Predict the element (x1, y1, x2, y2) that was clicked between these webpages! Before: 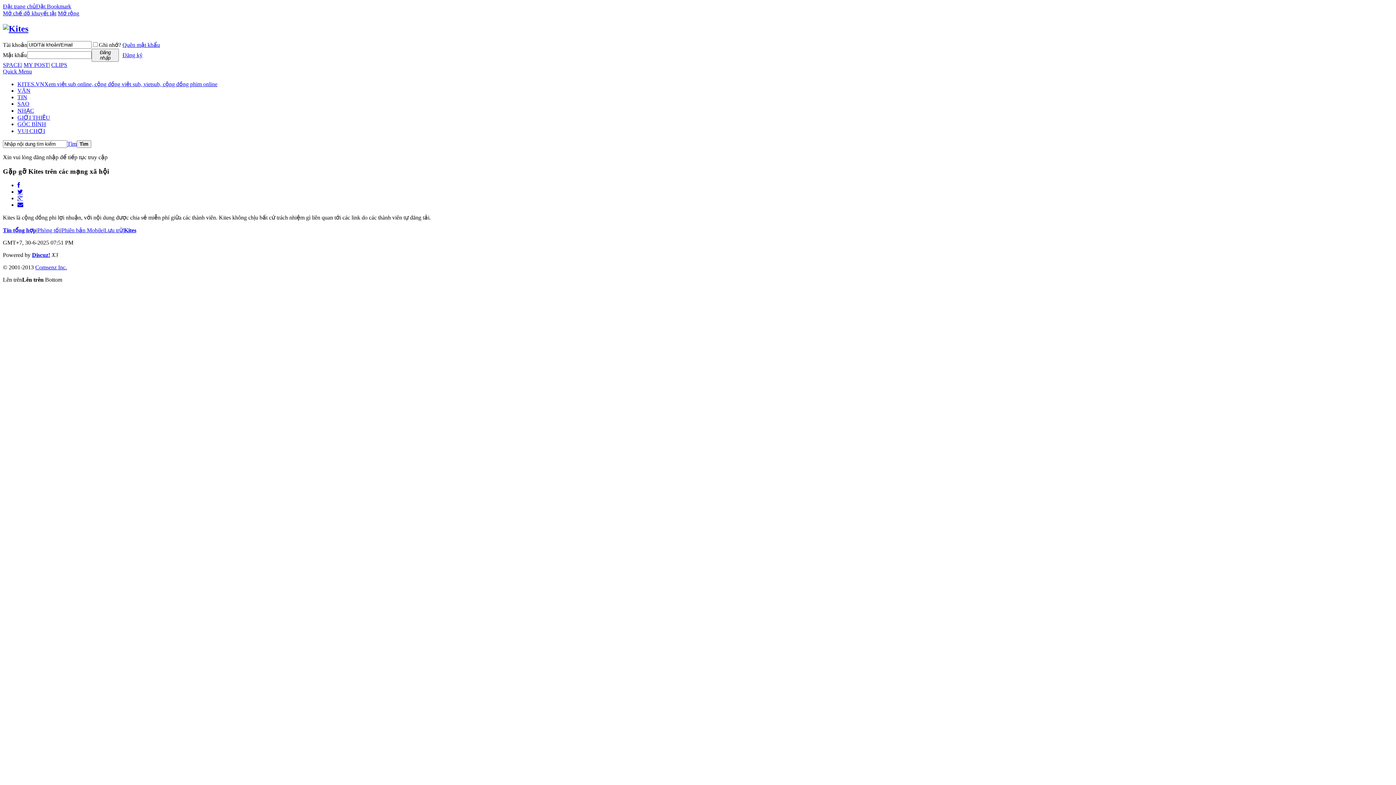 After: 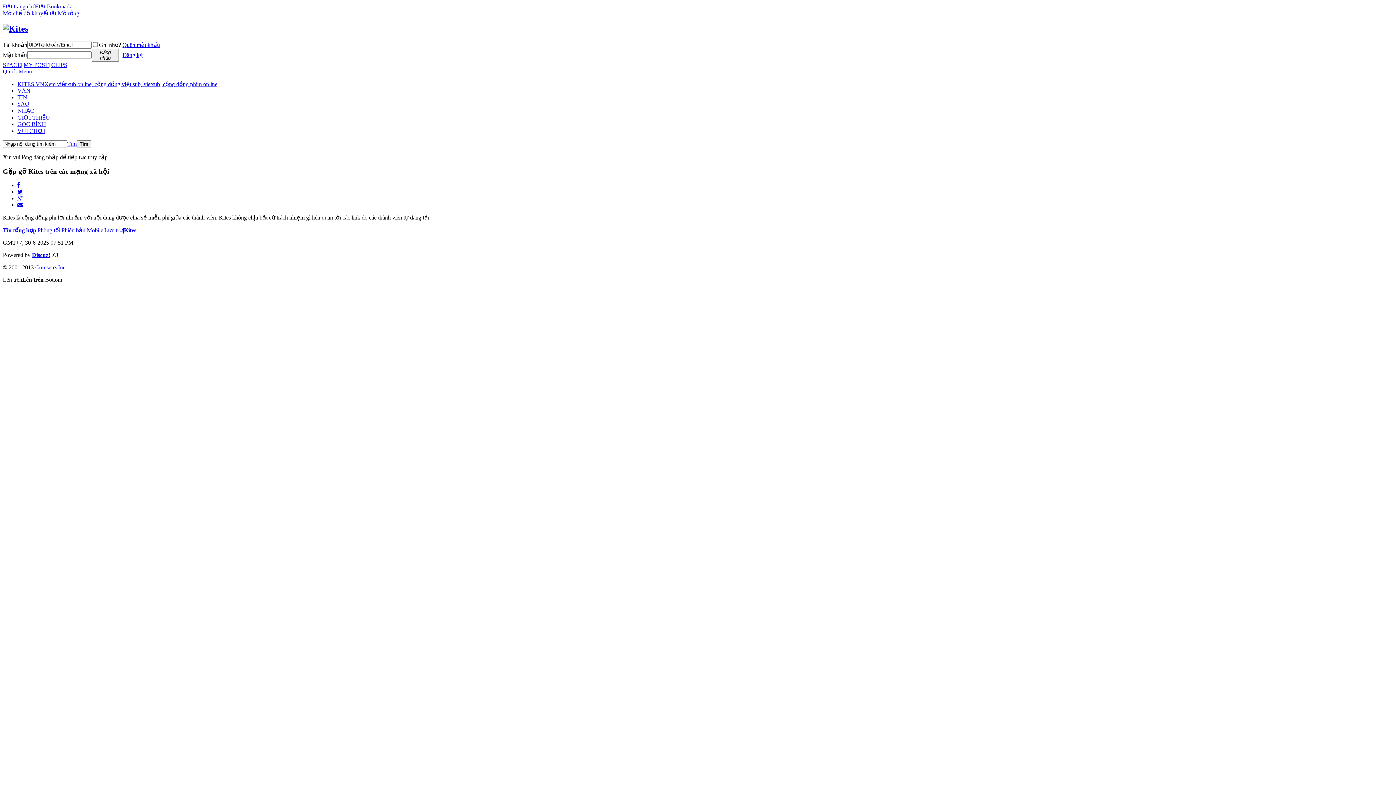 Action: bbox: (45, 276, 62, 283) label: Bottom